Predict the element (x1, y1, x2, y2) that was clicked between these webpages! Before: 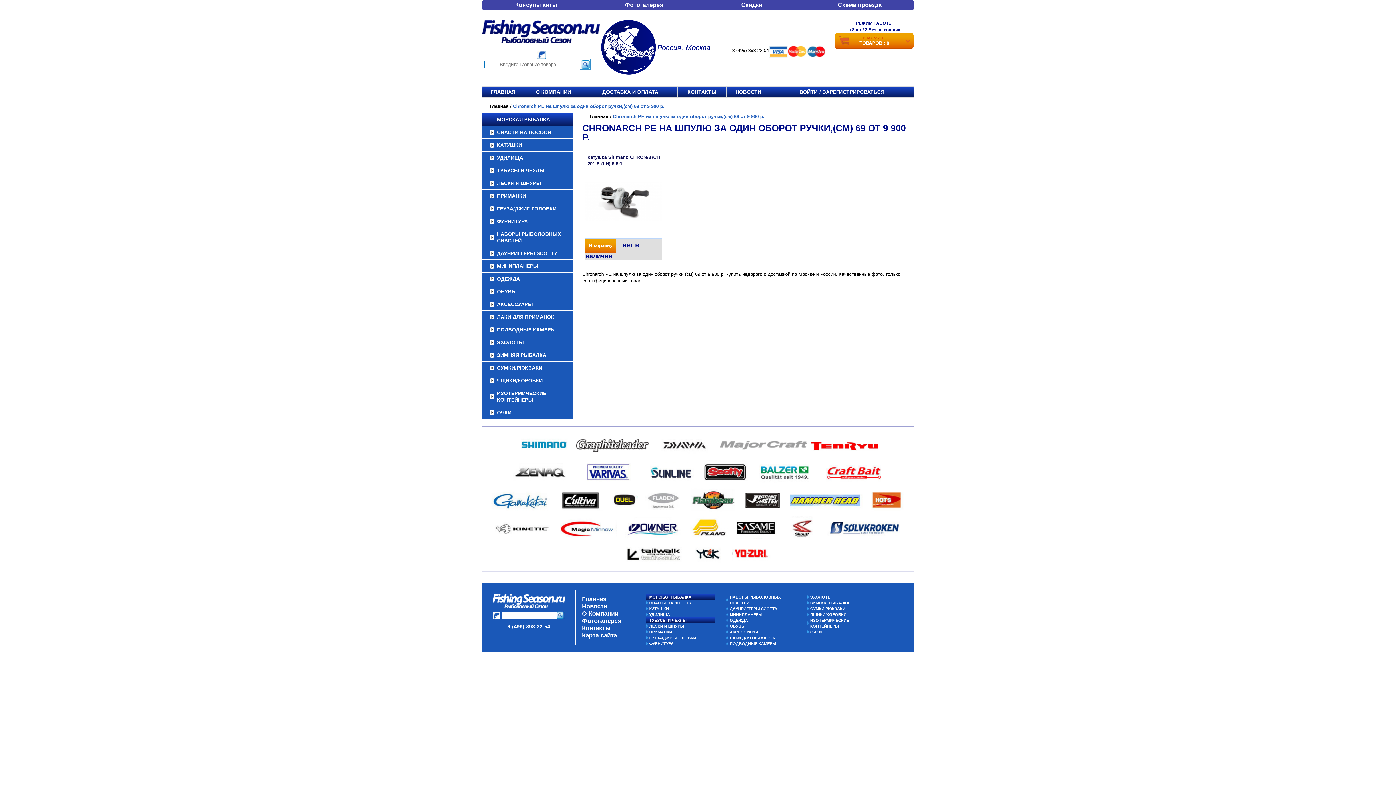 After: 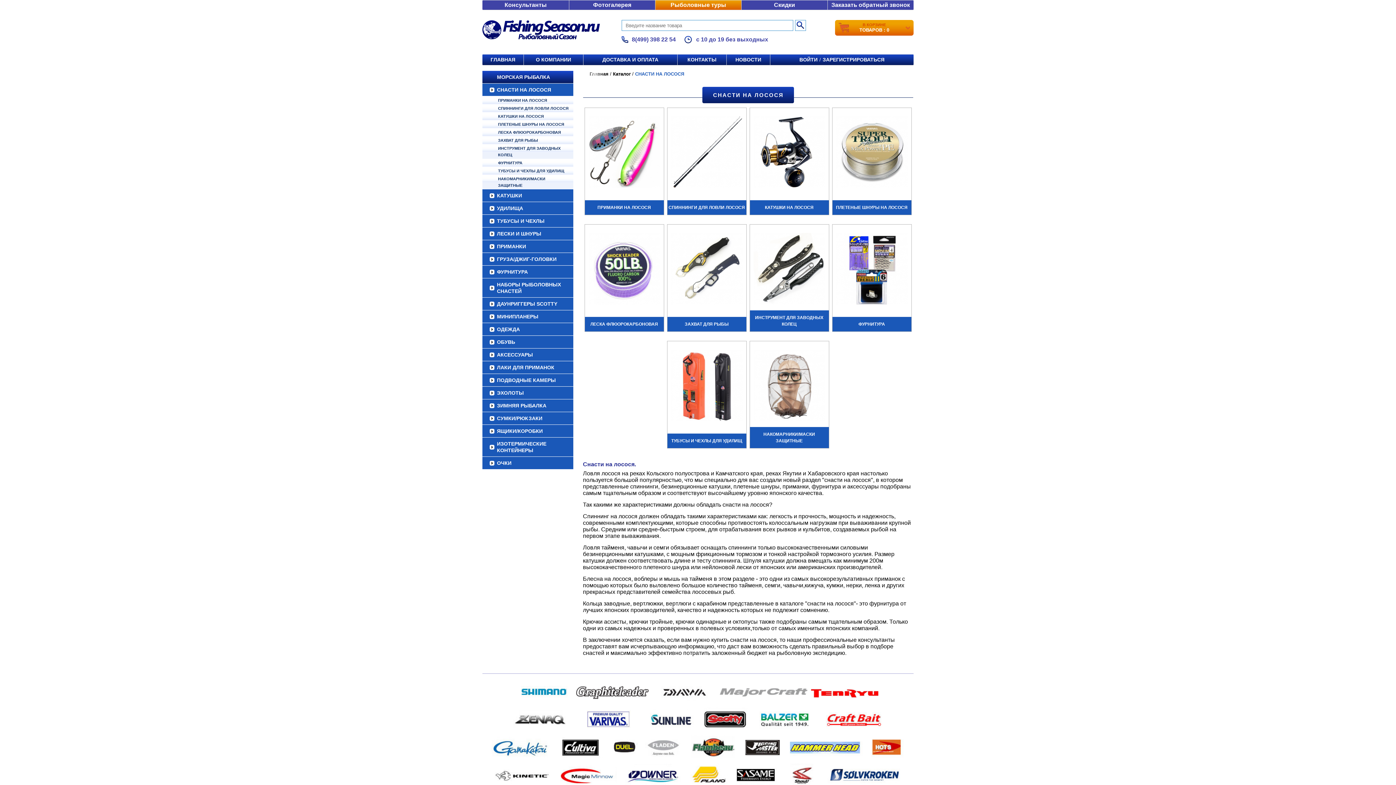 Action: bbox: (649, 601, 692, 605) label: СНАСТИ НА ЛОСОСЯ